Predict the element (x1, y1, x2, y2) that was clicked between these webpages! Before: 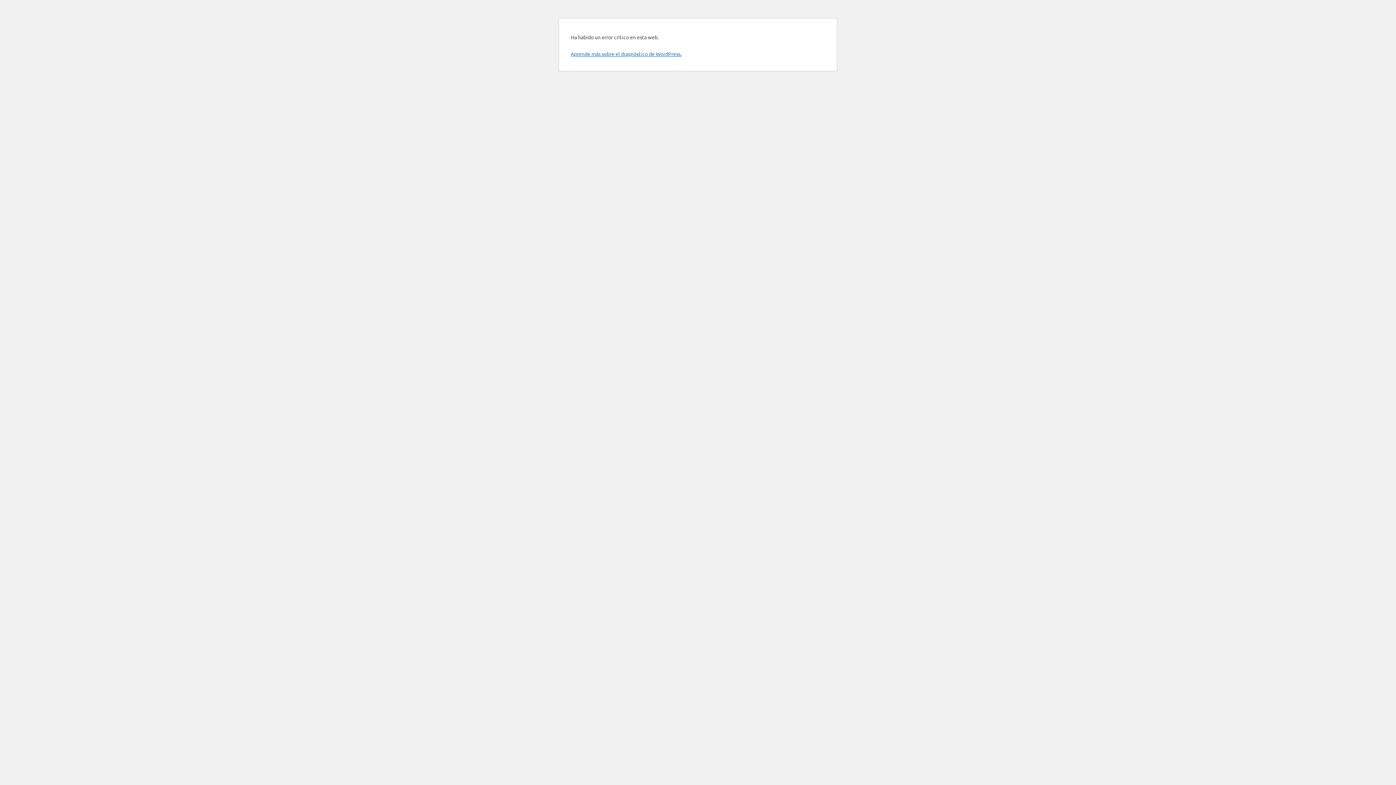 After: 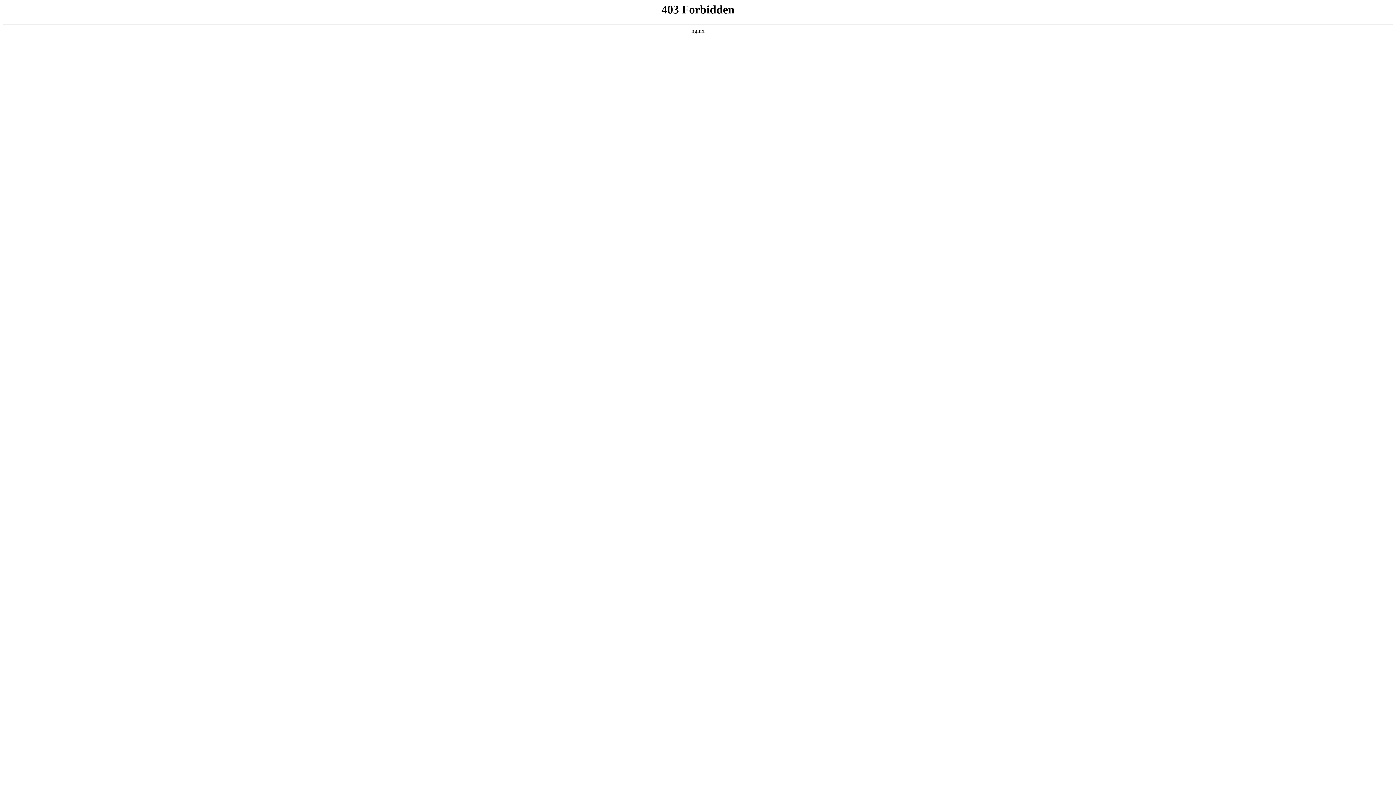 Action: label: Aprende más sobre el diagnóstico de WordPress. bbox: (570, 50, 681, 57)